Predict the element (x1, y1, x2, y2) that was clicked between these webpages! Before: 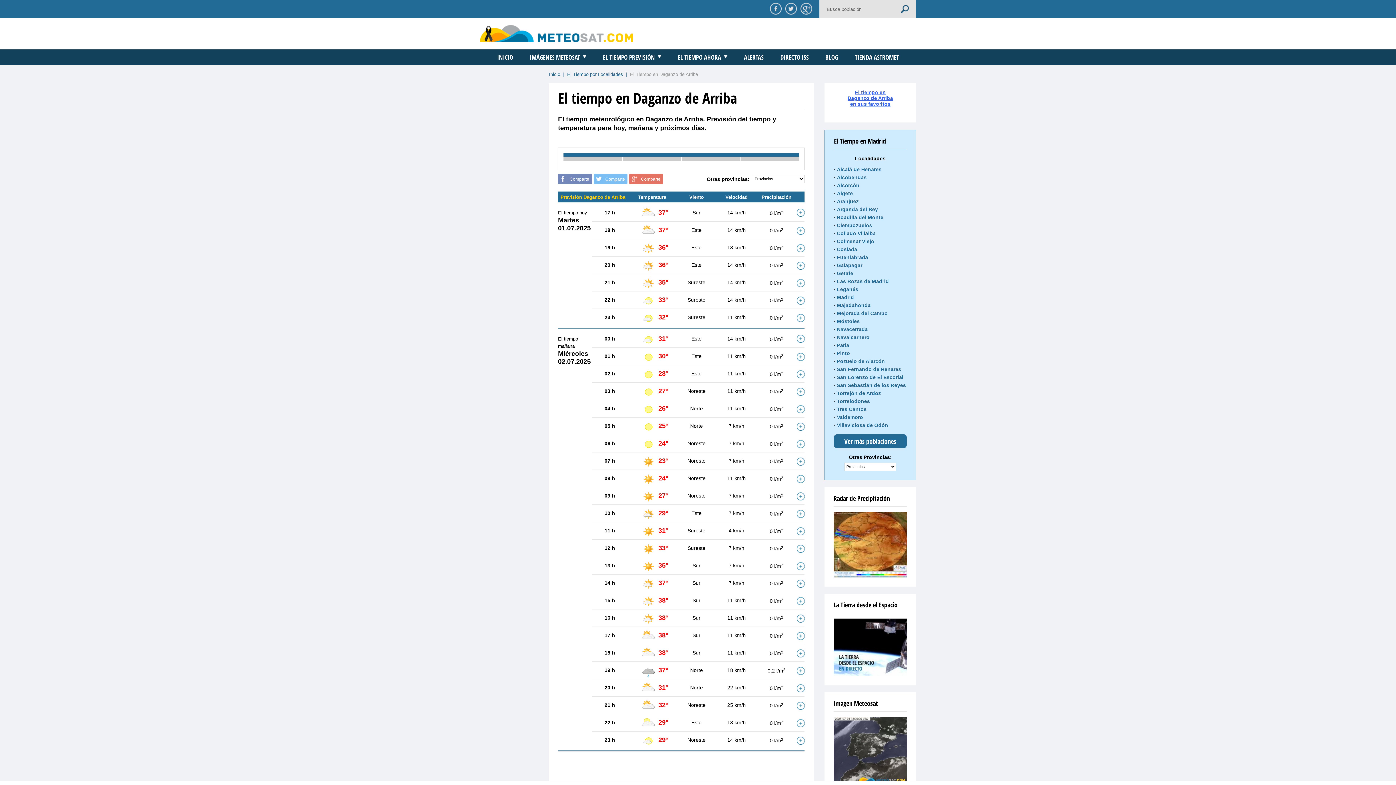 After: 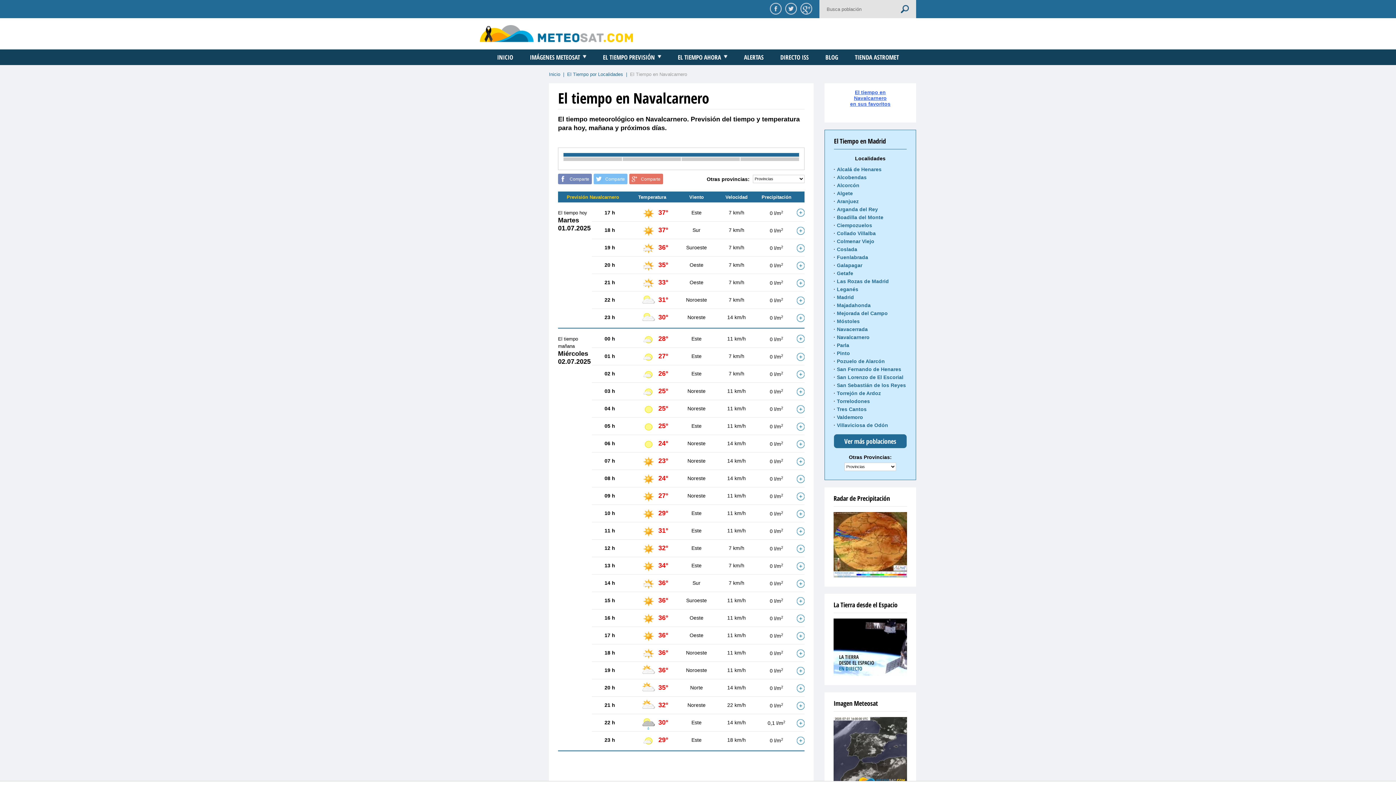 Action: bbox: (837, 334, 869, 340) label: Navalcarnero